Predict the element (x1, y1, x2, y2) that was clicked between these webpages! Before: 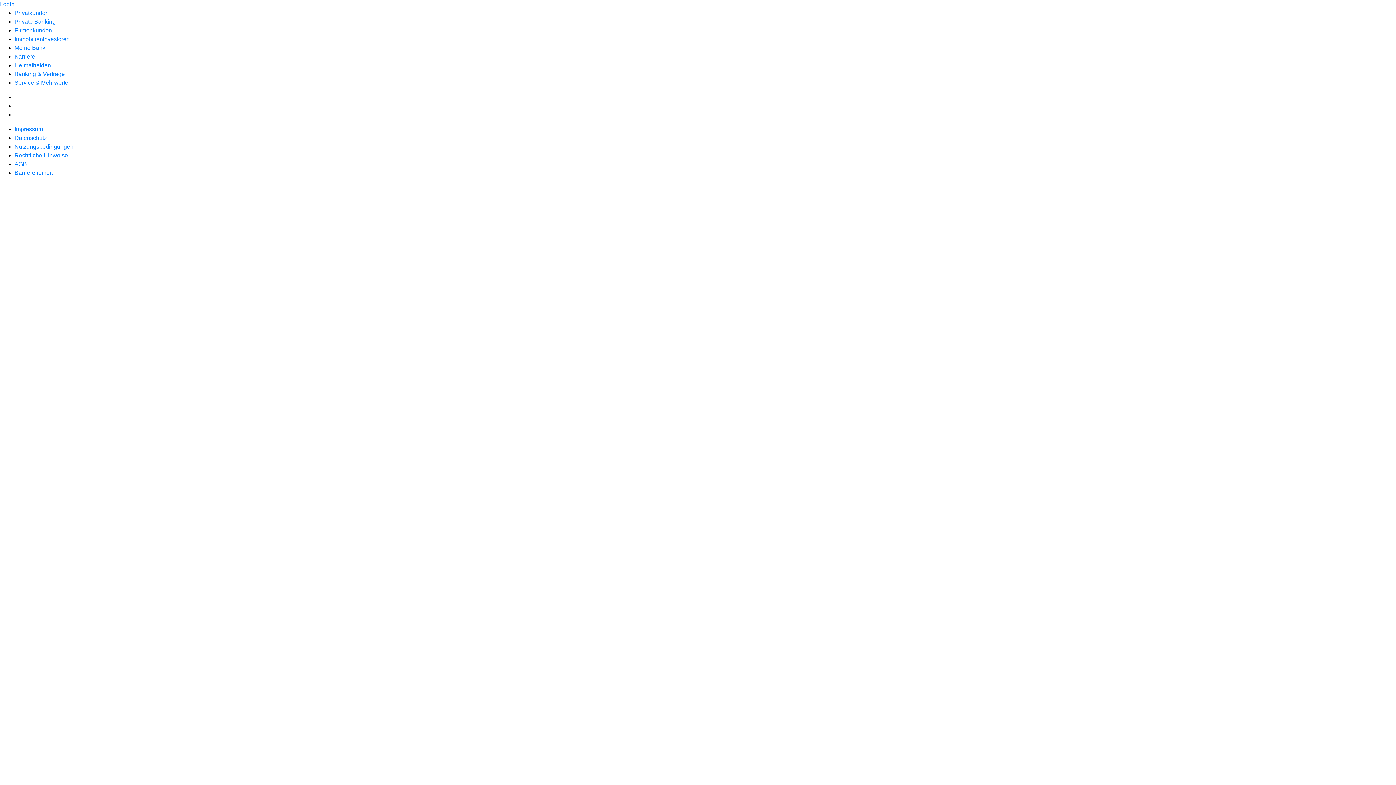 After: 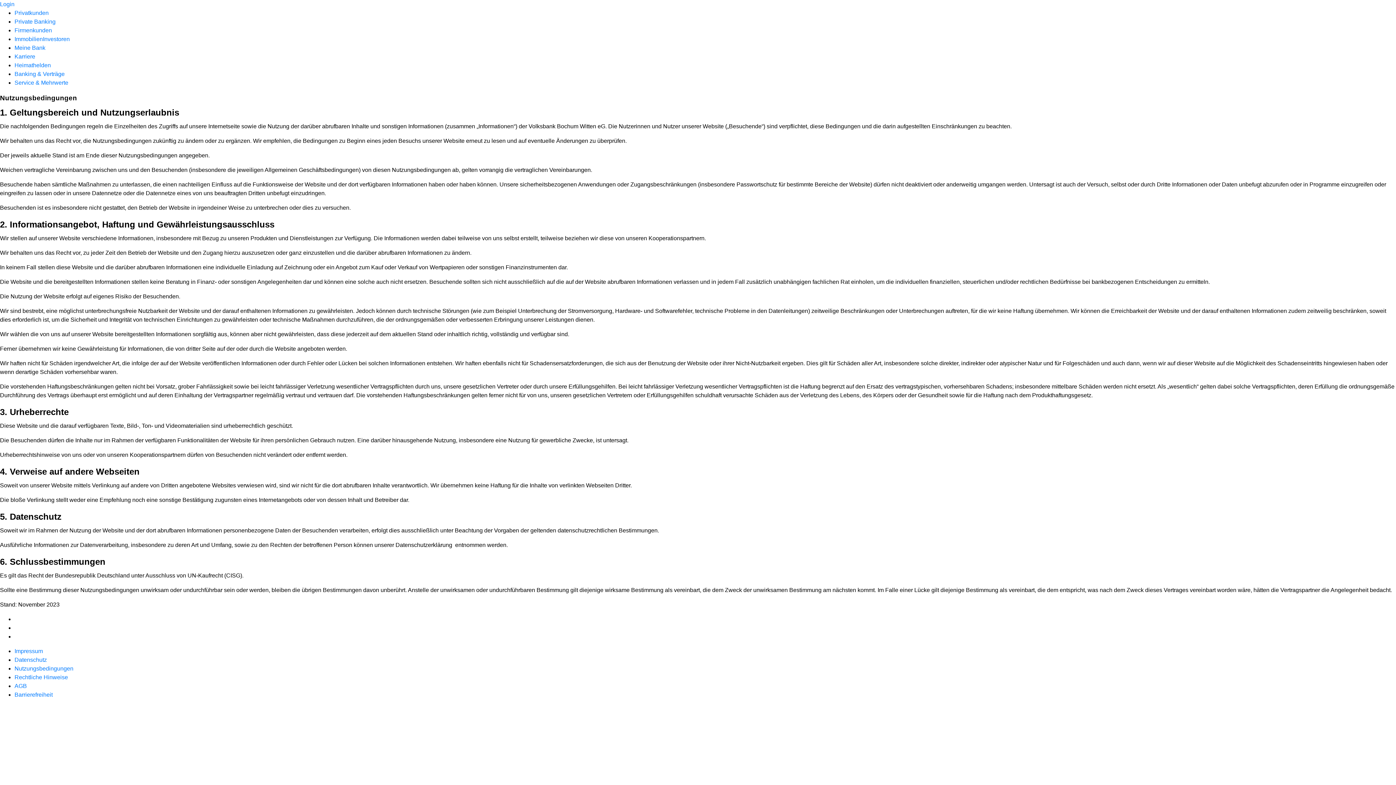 Action: label: Nutzungsbedingungen bbox: (14, 143, 73, 149)